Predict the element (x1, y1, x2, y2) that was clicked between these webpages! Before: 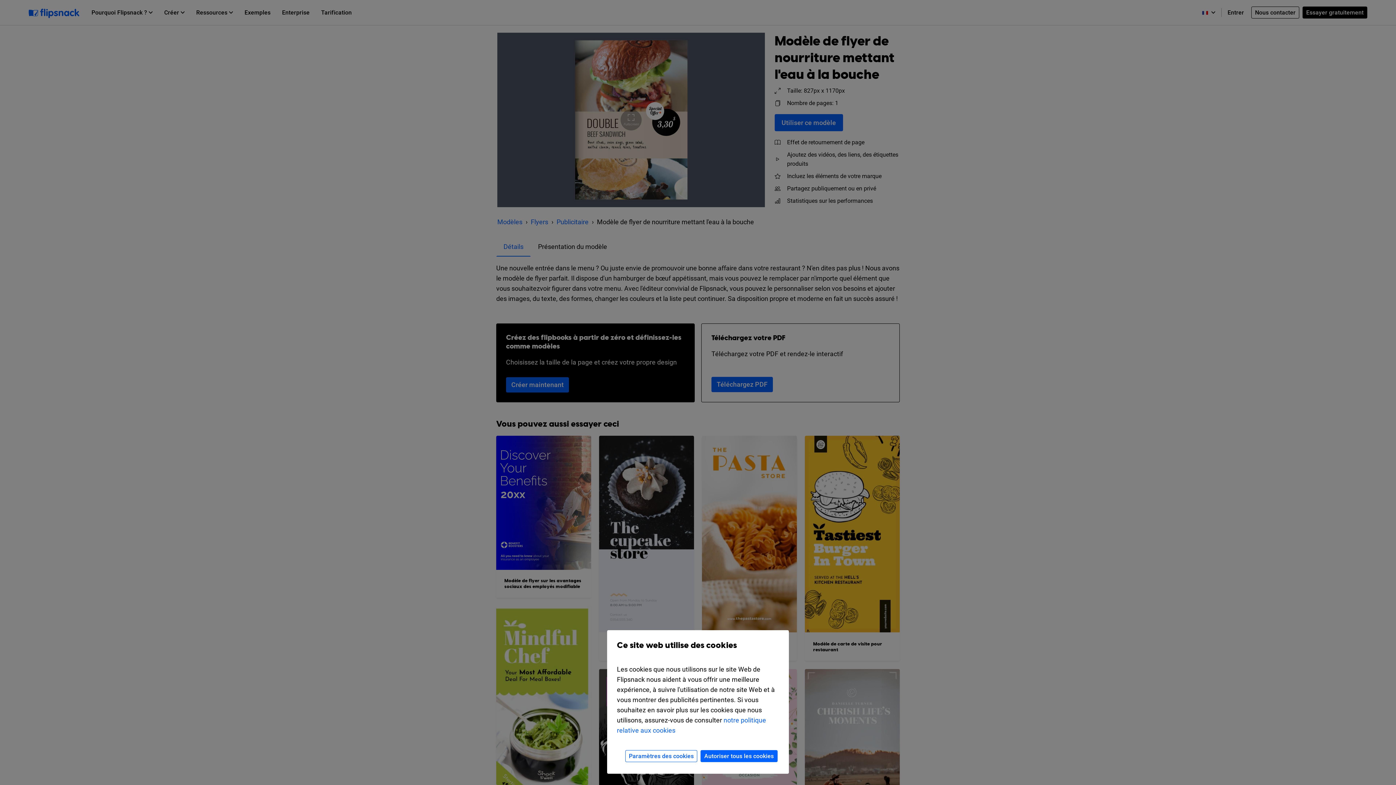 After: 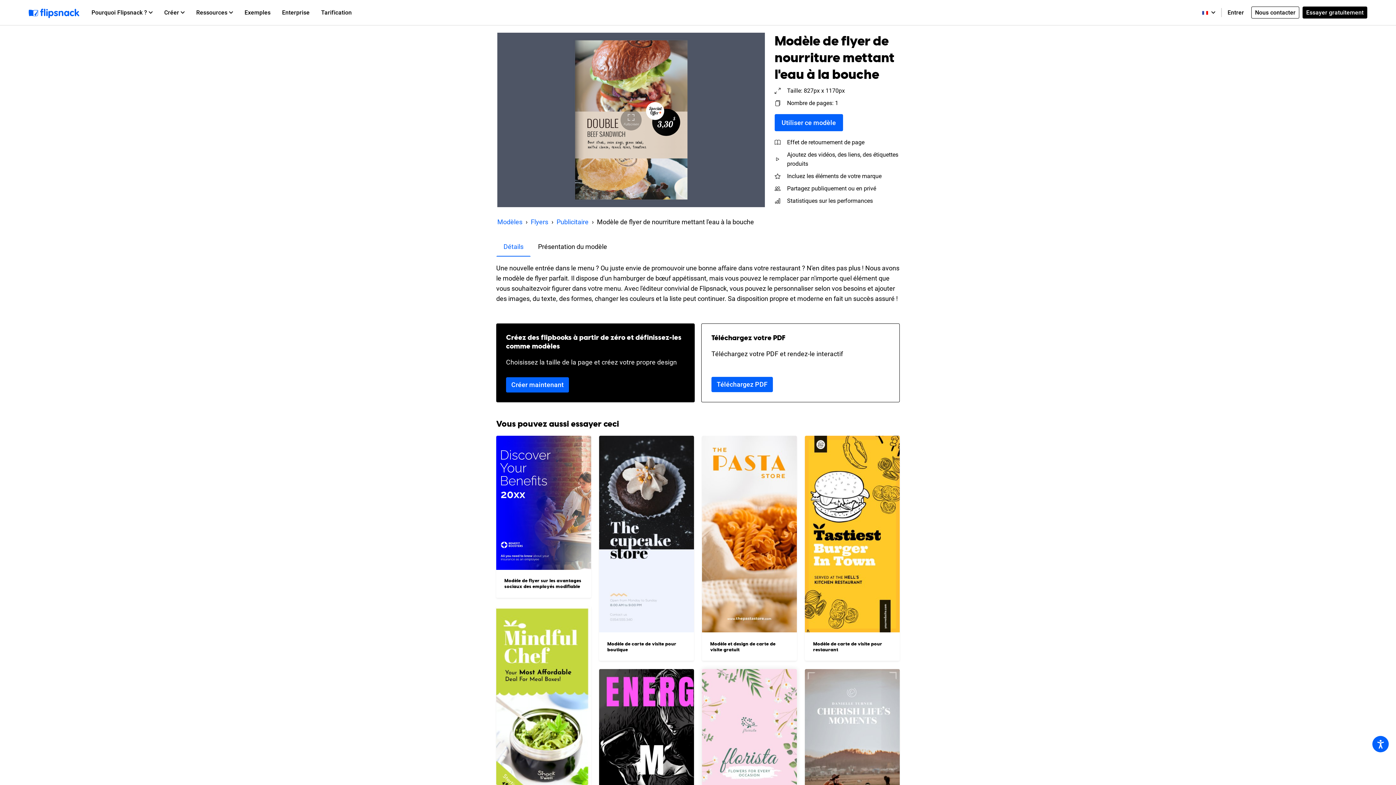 Action: bbox: (700, 750, 777, 762) label: Autoriser tous les cookies